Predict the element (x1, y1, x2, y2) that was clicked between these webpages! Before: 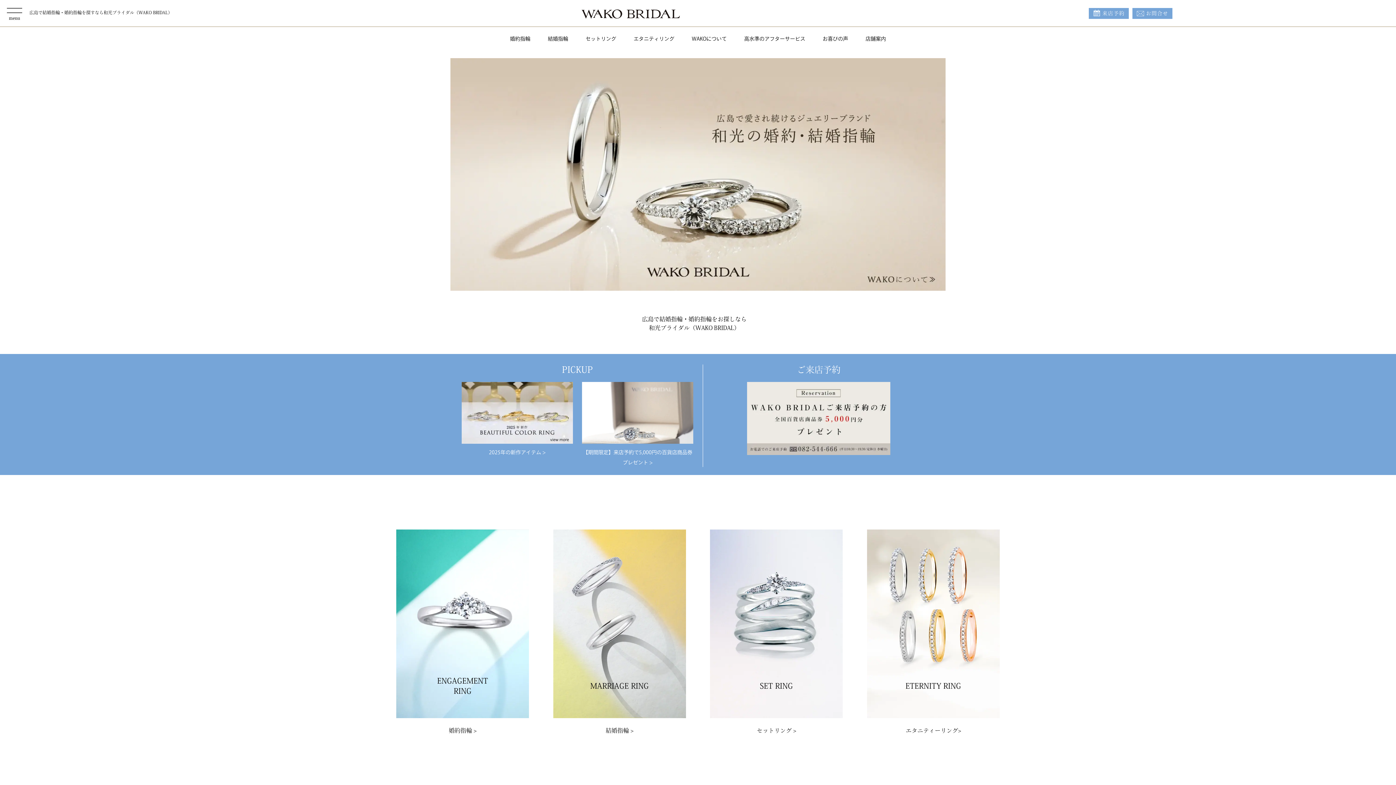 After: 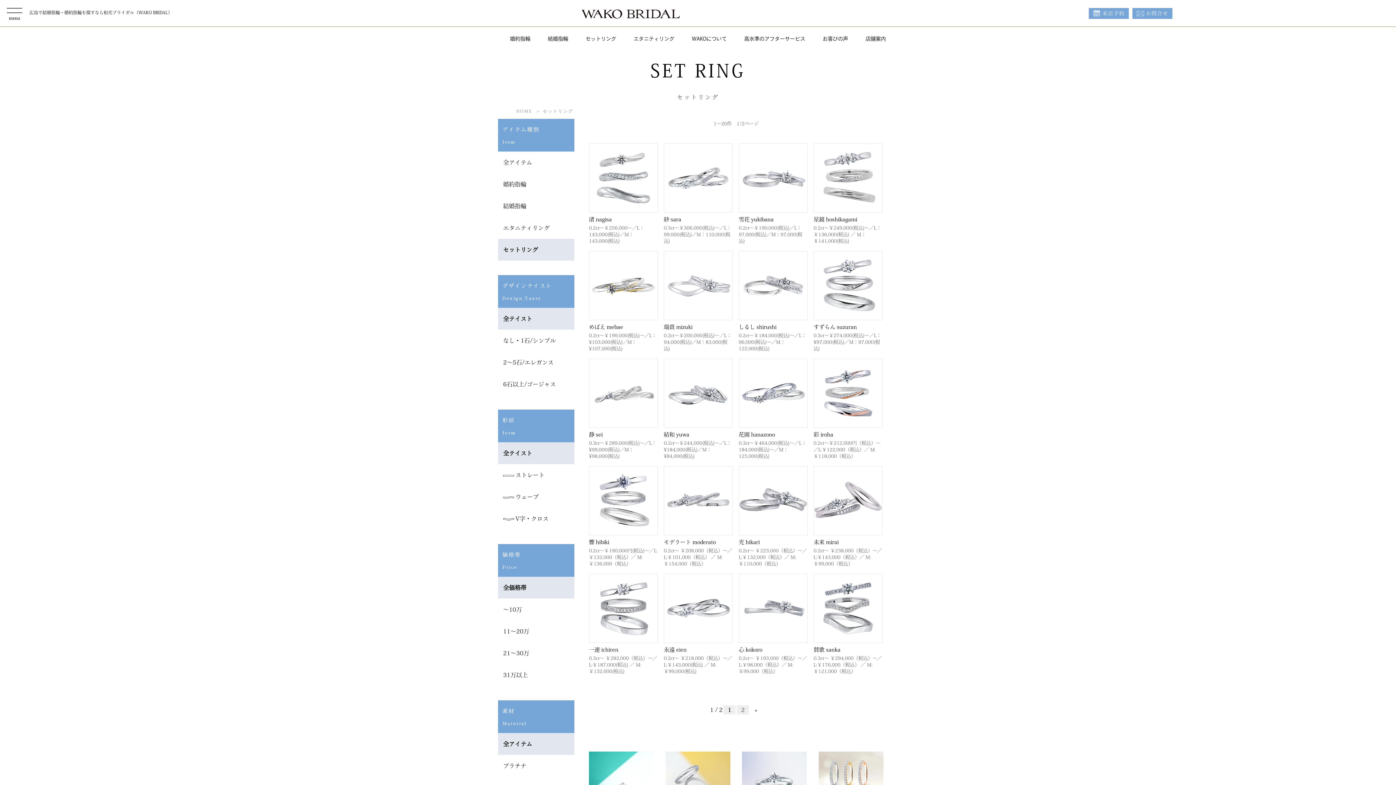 Action: label: セットリング > bbox: (710, 725, 843, 735)